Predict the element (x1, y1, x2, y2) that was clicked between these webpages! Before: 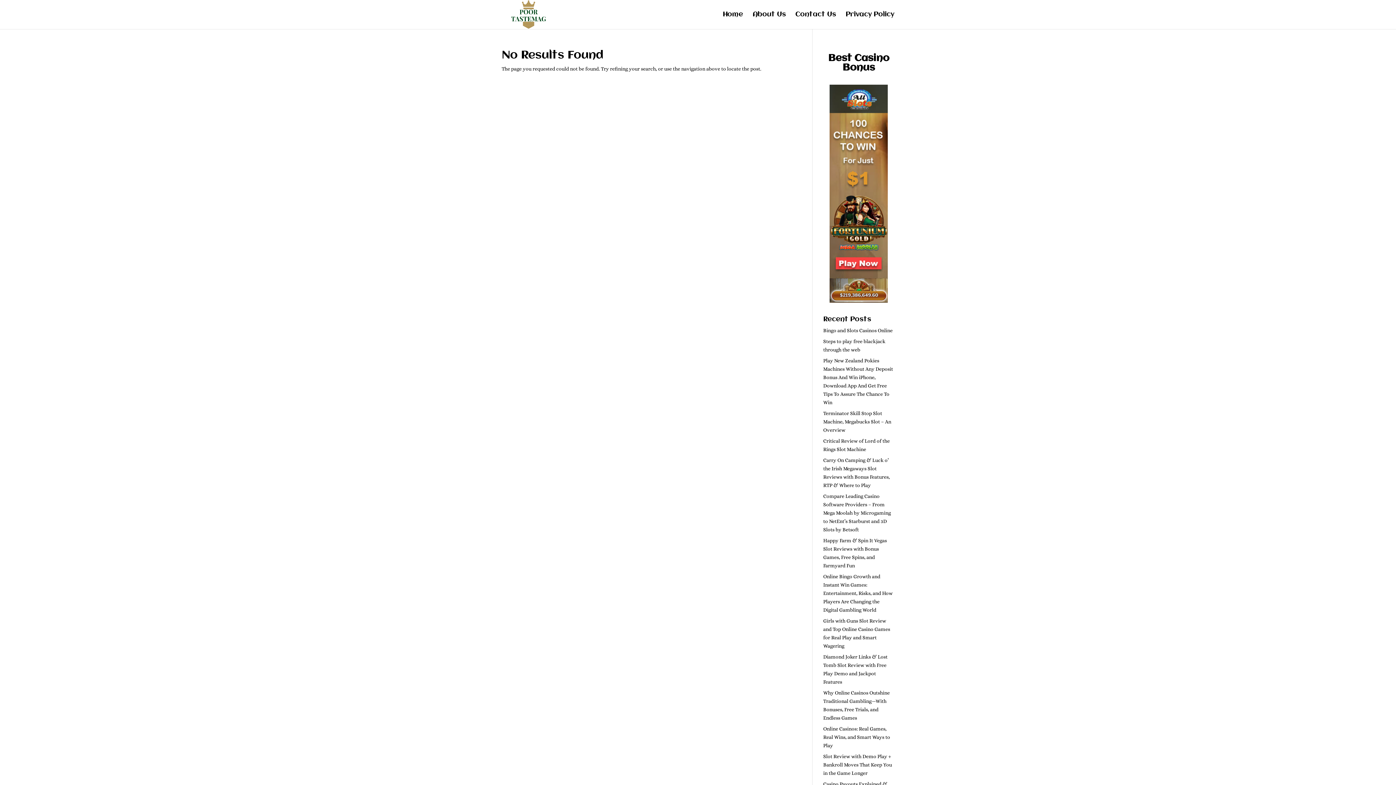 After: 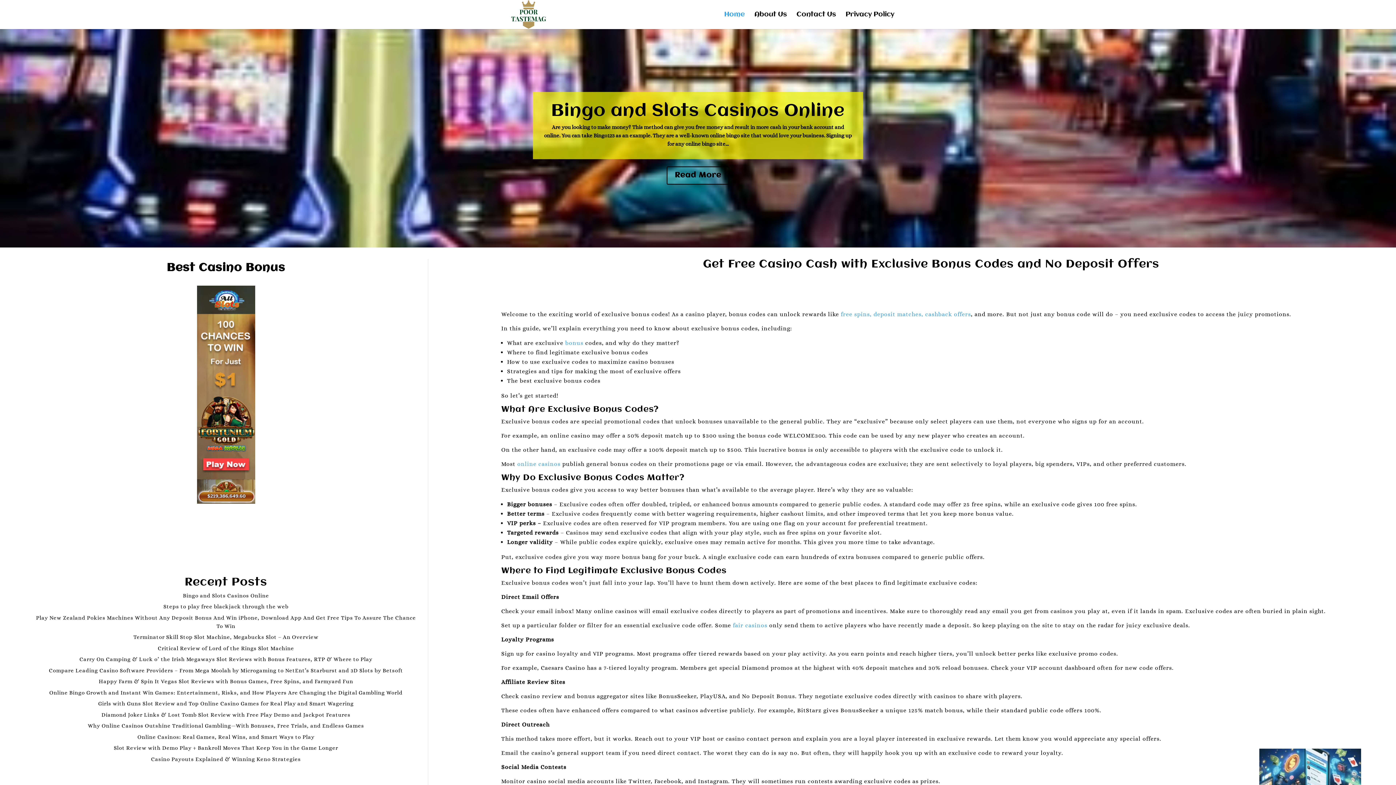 Action: bbox: (503, 11, 554, 17)